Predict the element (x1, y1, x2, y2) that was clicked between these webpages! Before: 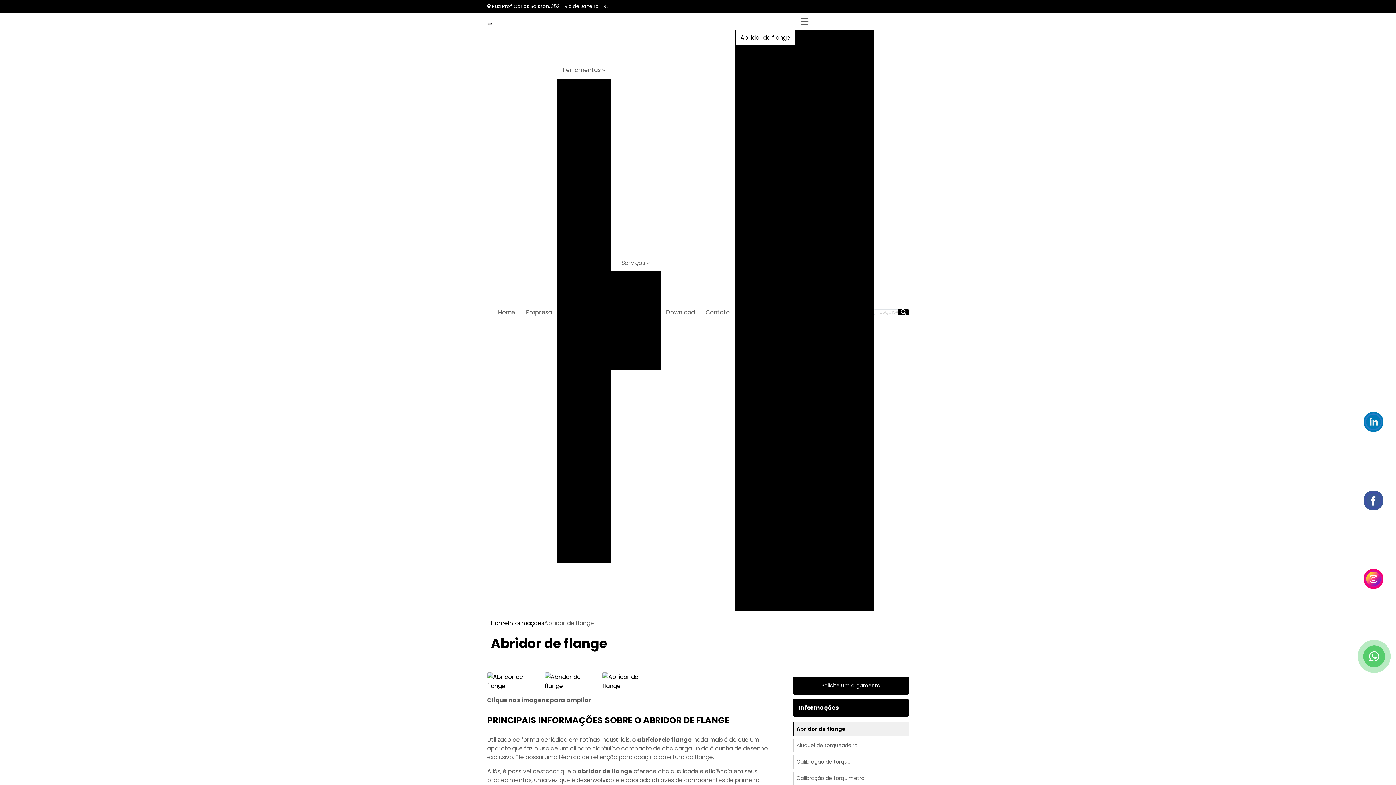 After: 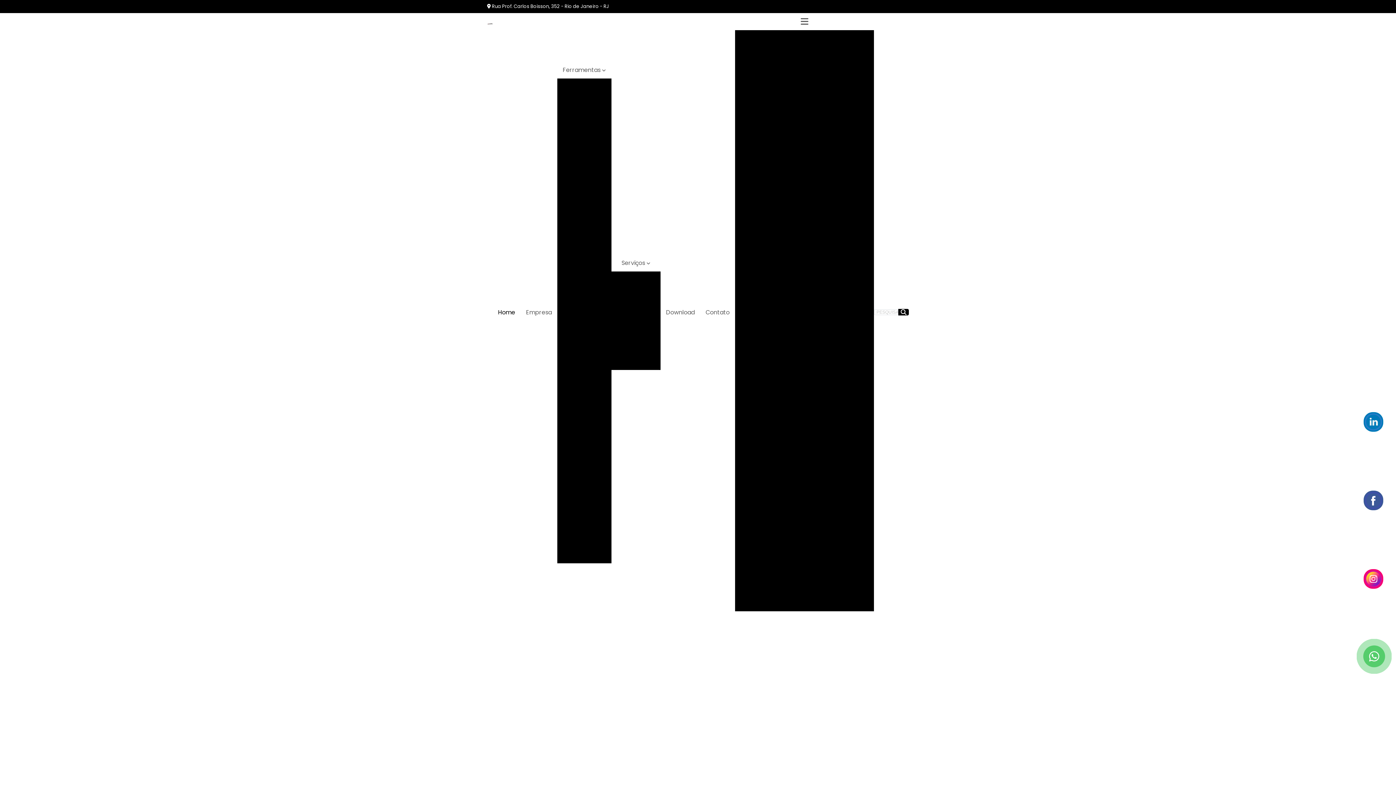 Action: bbox: (487, 23, 492, 24)